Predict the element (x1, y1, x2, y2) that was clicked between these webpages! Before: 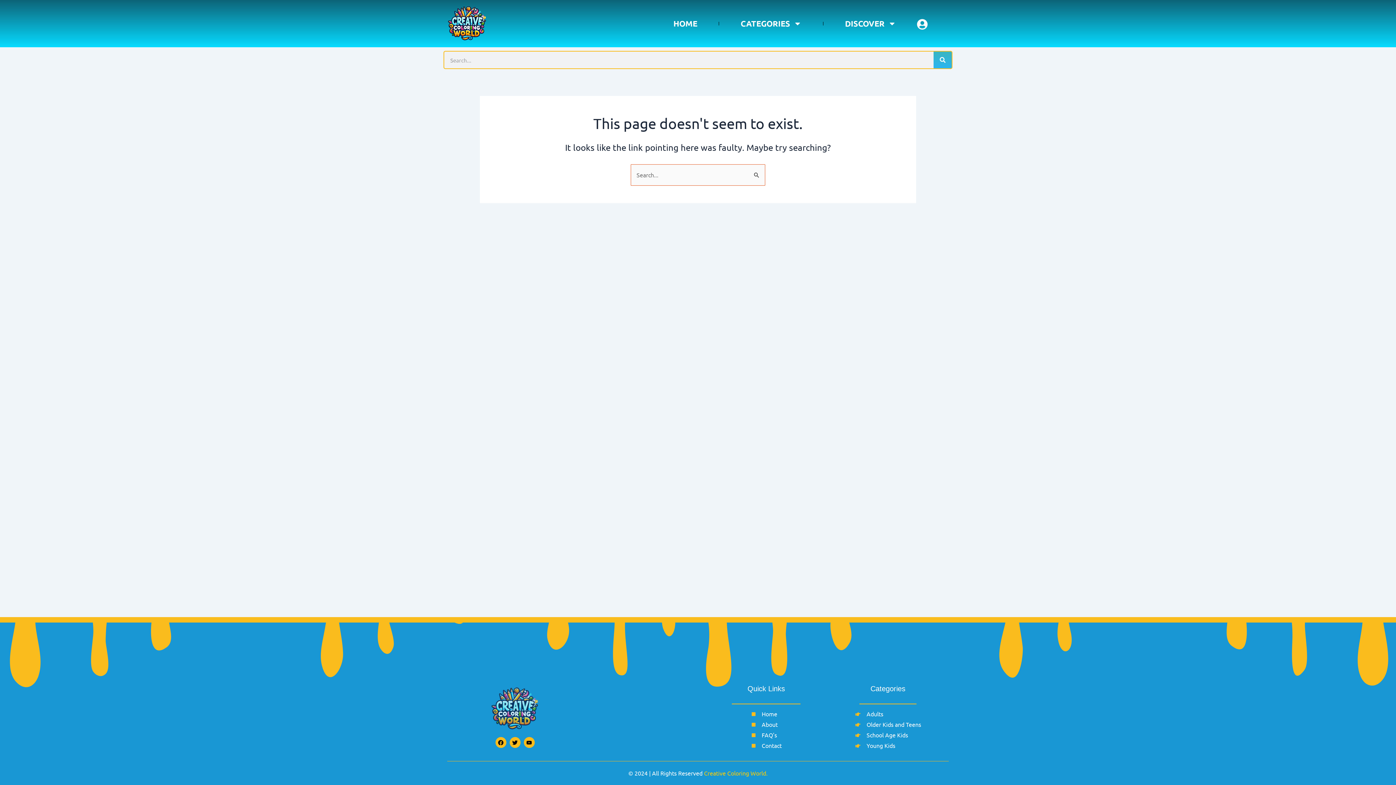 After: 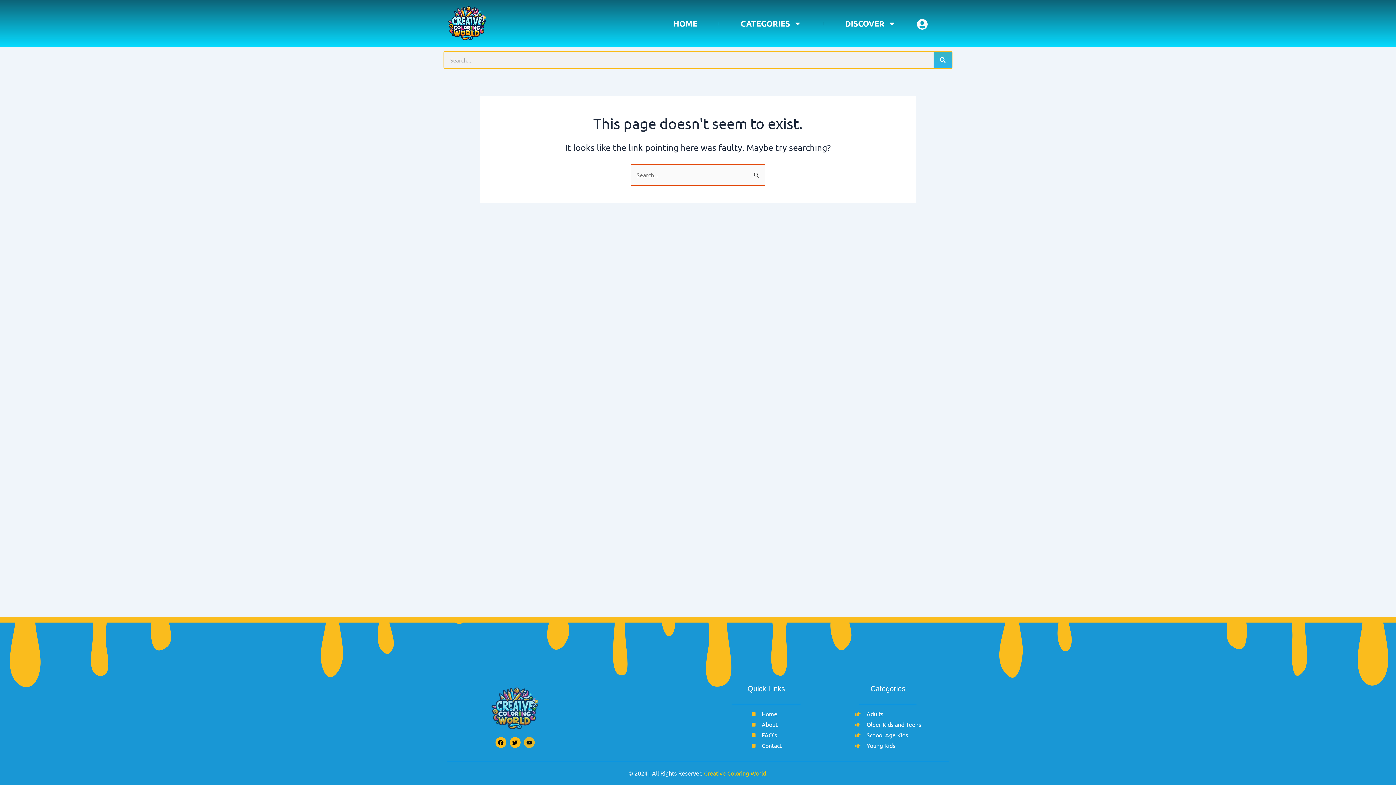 Action: label: Youtube bbox: (523, 737, 534, 748)